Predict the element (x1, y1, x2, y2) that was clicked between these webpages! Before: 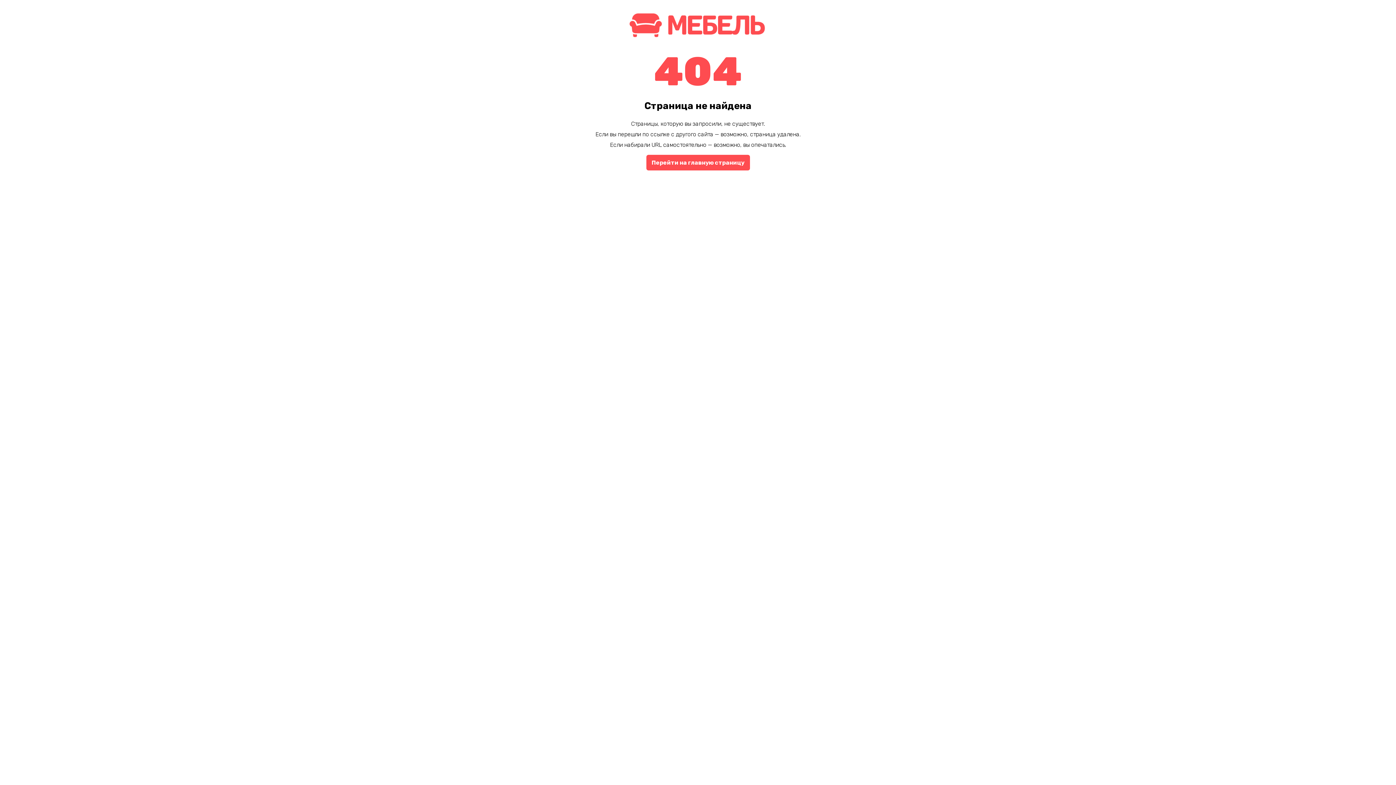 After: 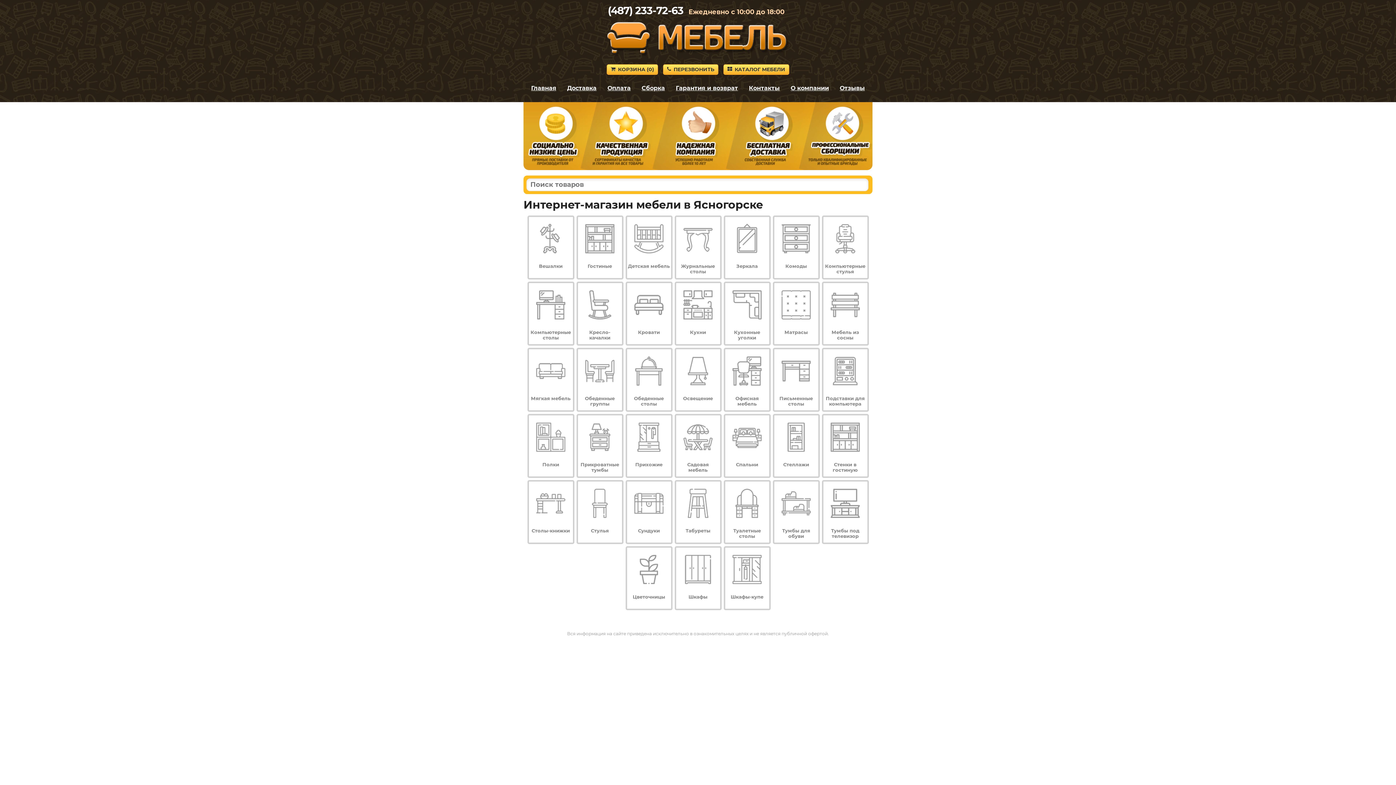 Action: bbox: (625, 34, 770, 41)